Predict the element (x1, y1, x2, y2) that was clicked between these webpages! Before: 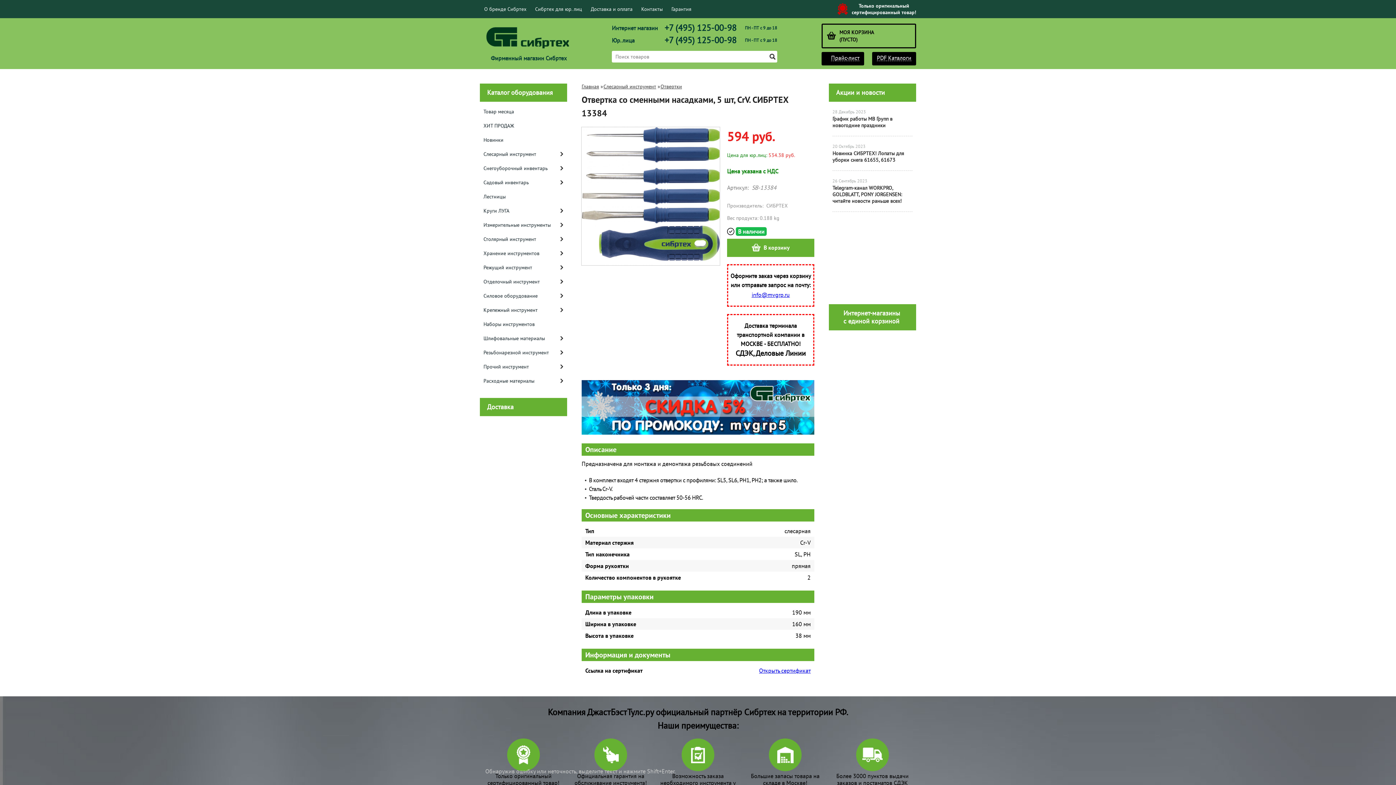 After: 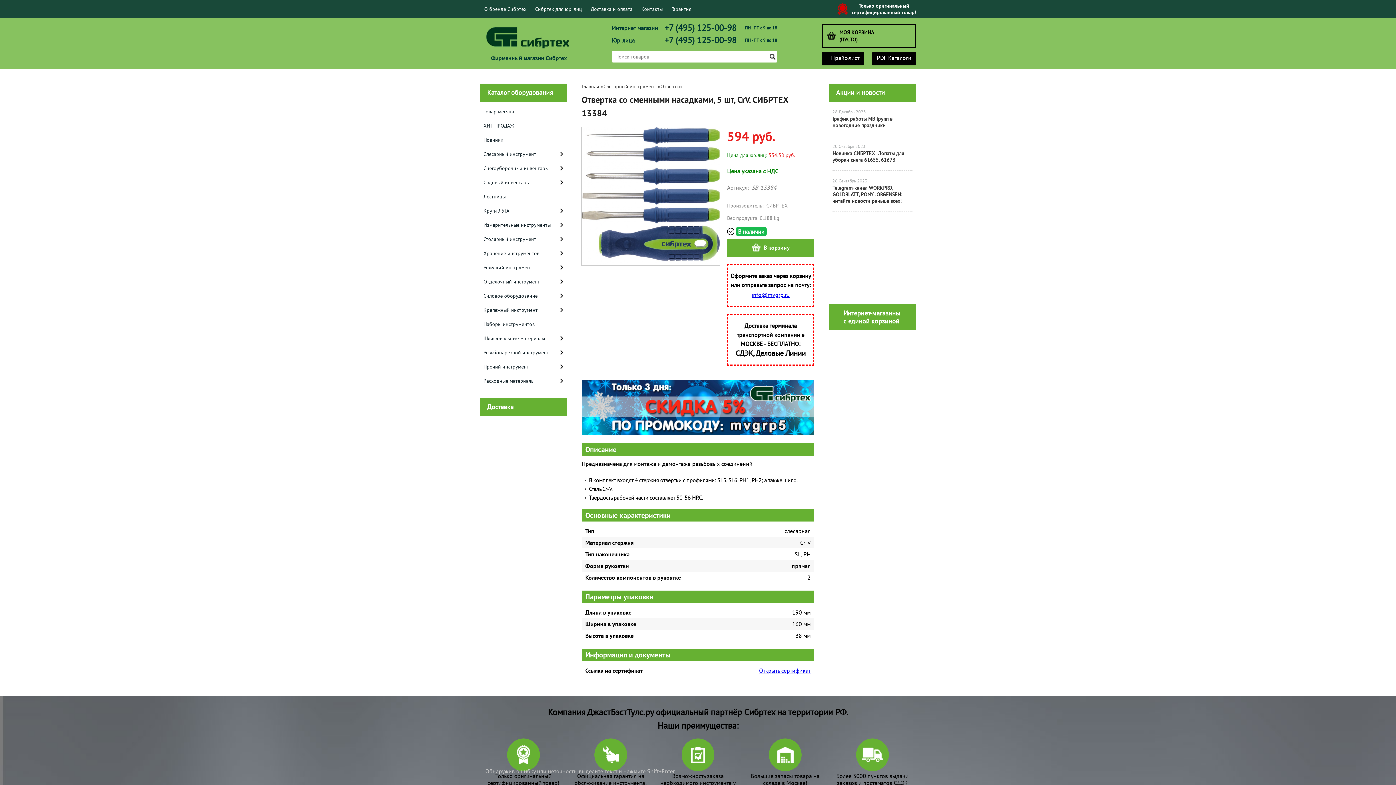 Action: bbox: (894, 379, 894, 386)